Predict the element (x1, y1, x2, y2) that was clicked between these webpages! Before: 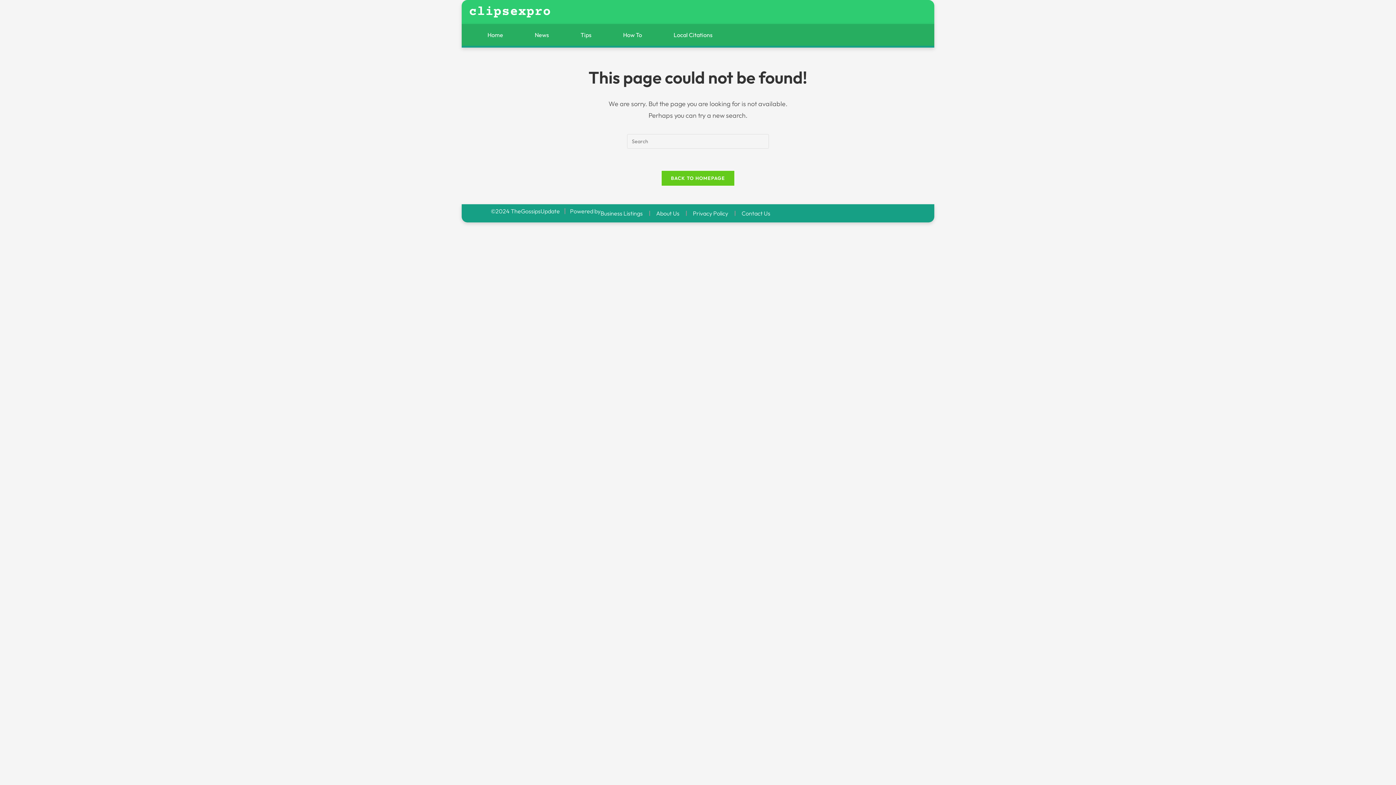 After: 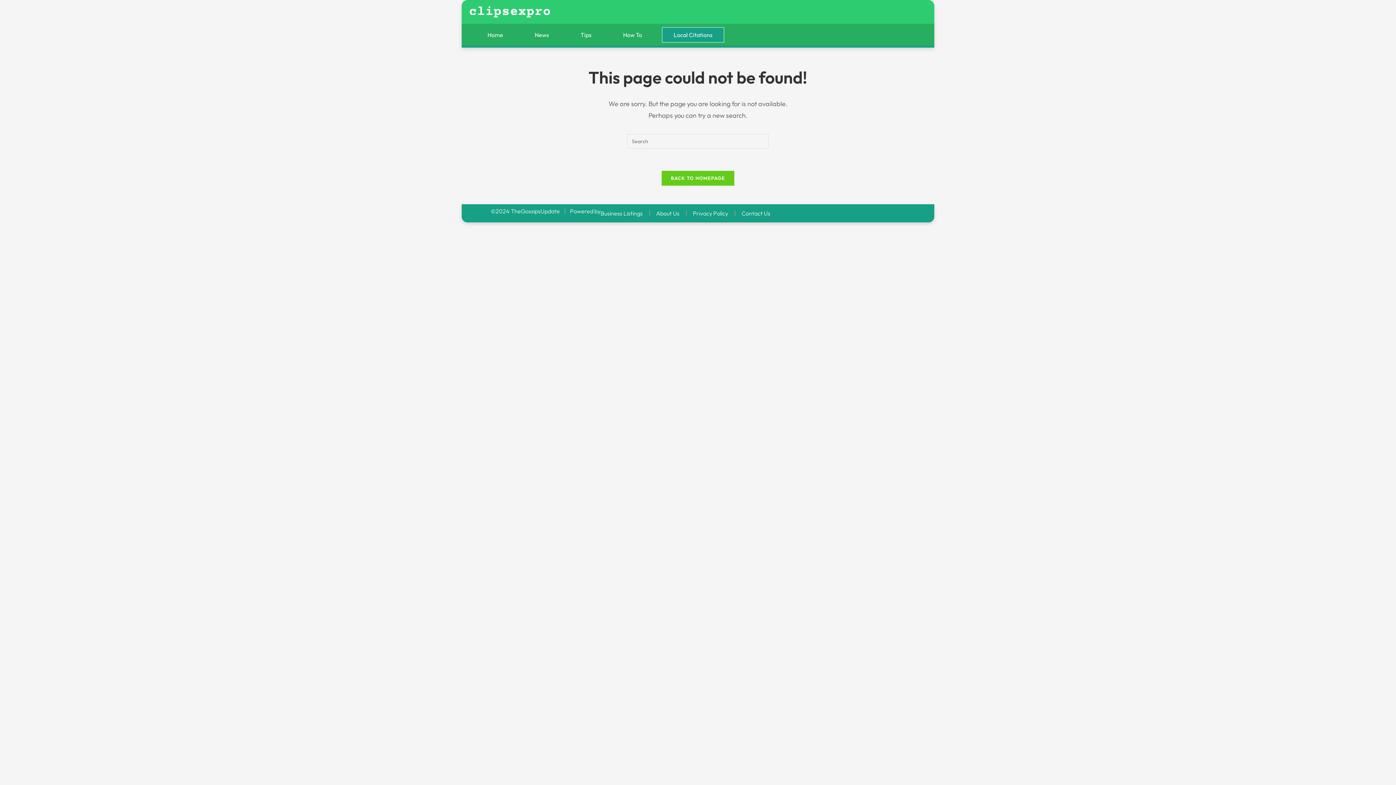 Action: label: Local Citations bbox: (662, 27, 724, 42)